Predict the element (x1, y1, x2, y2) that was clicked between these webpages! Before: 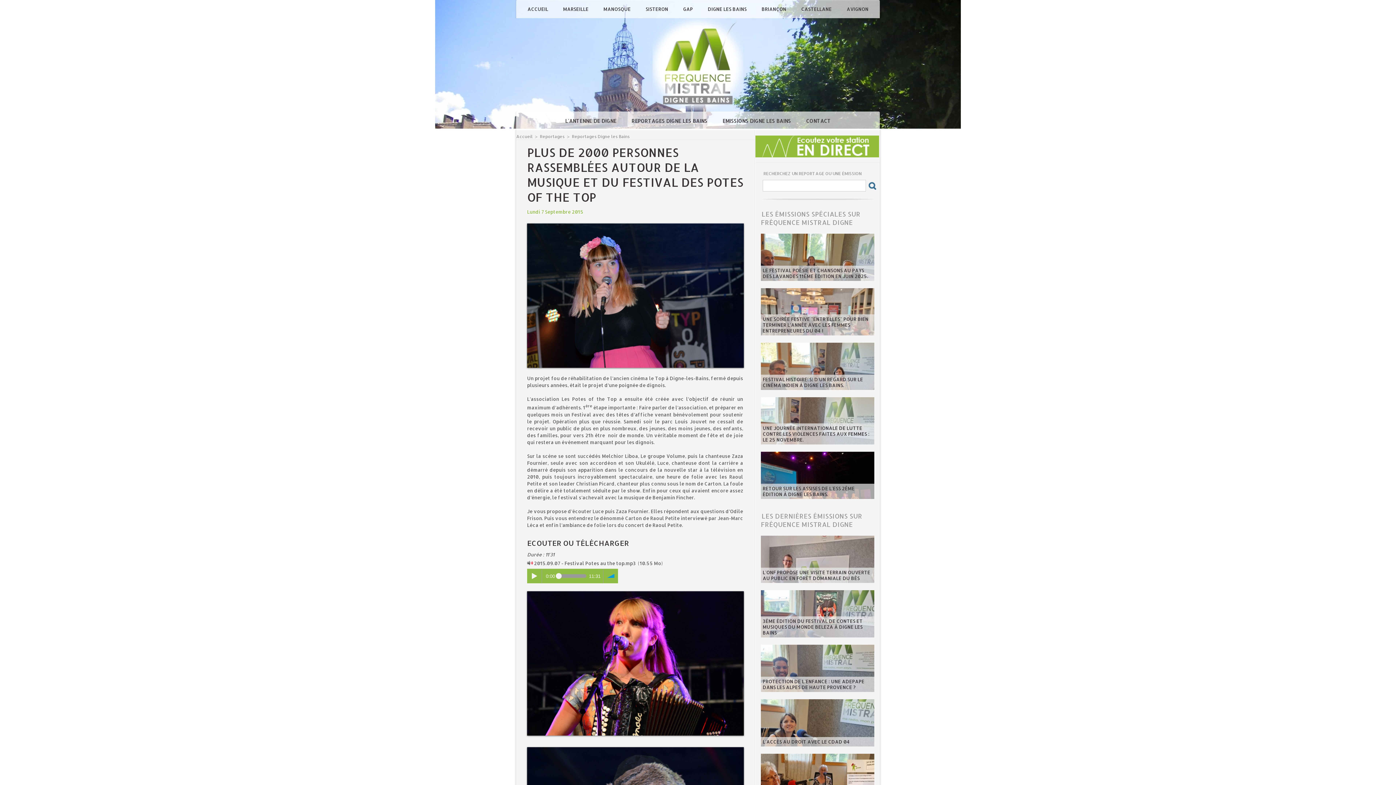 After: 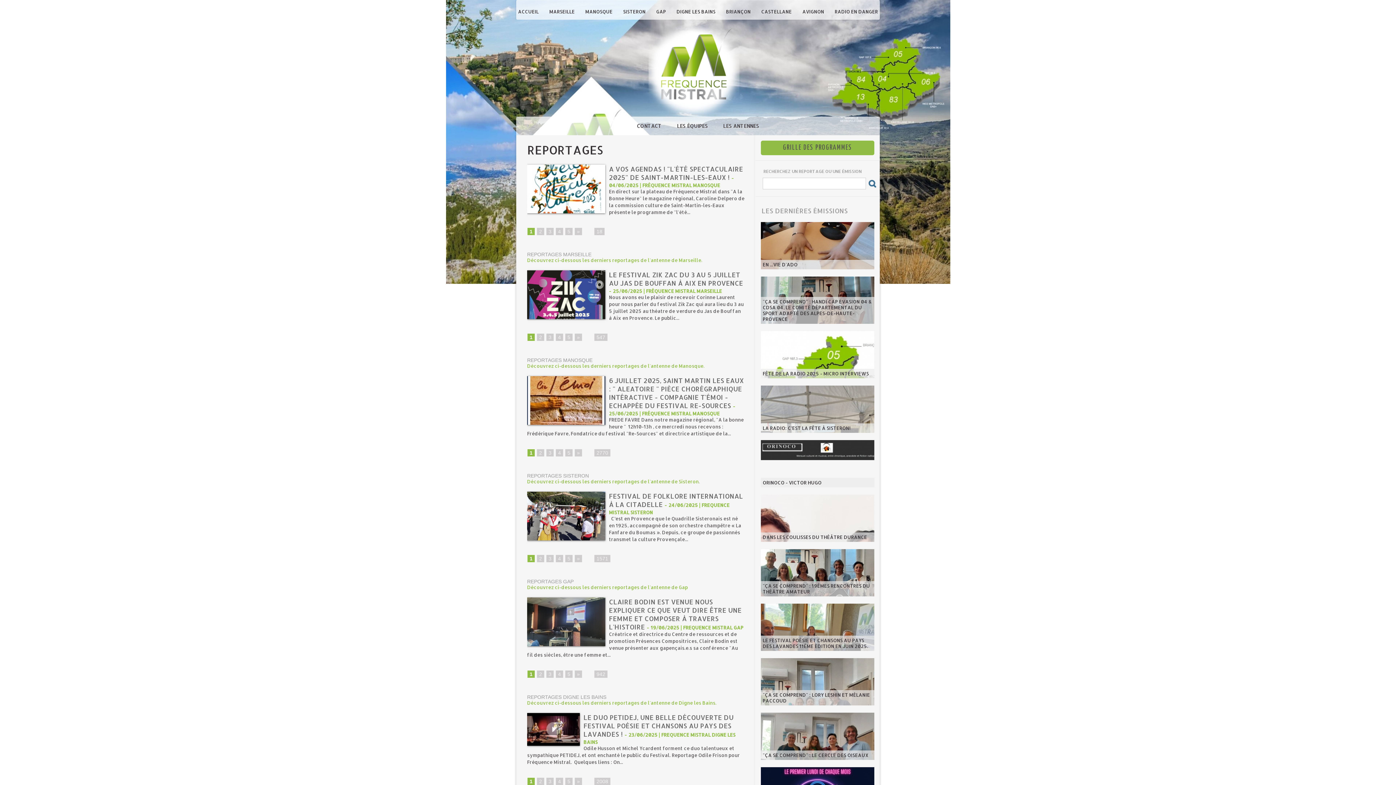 Action: label: Reportages bbox: (540, 133, 564, 139)